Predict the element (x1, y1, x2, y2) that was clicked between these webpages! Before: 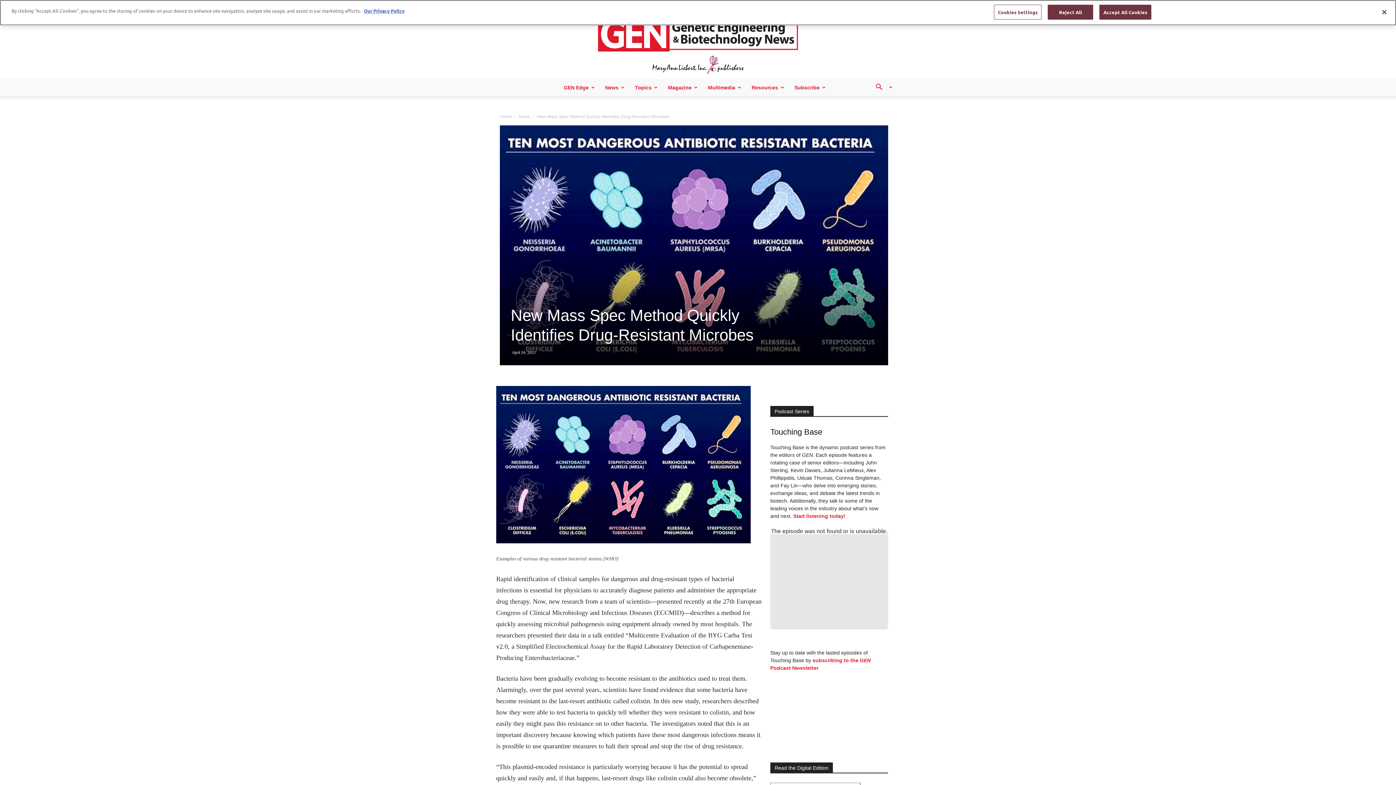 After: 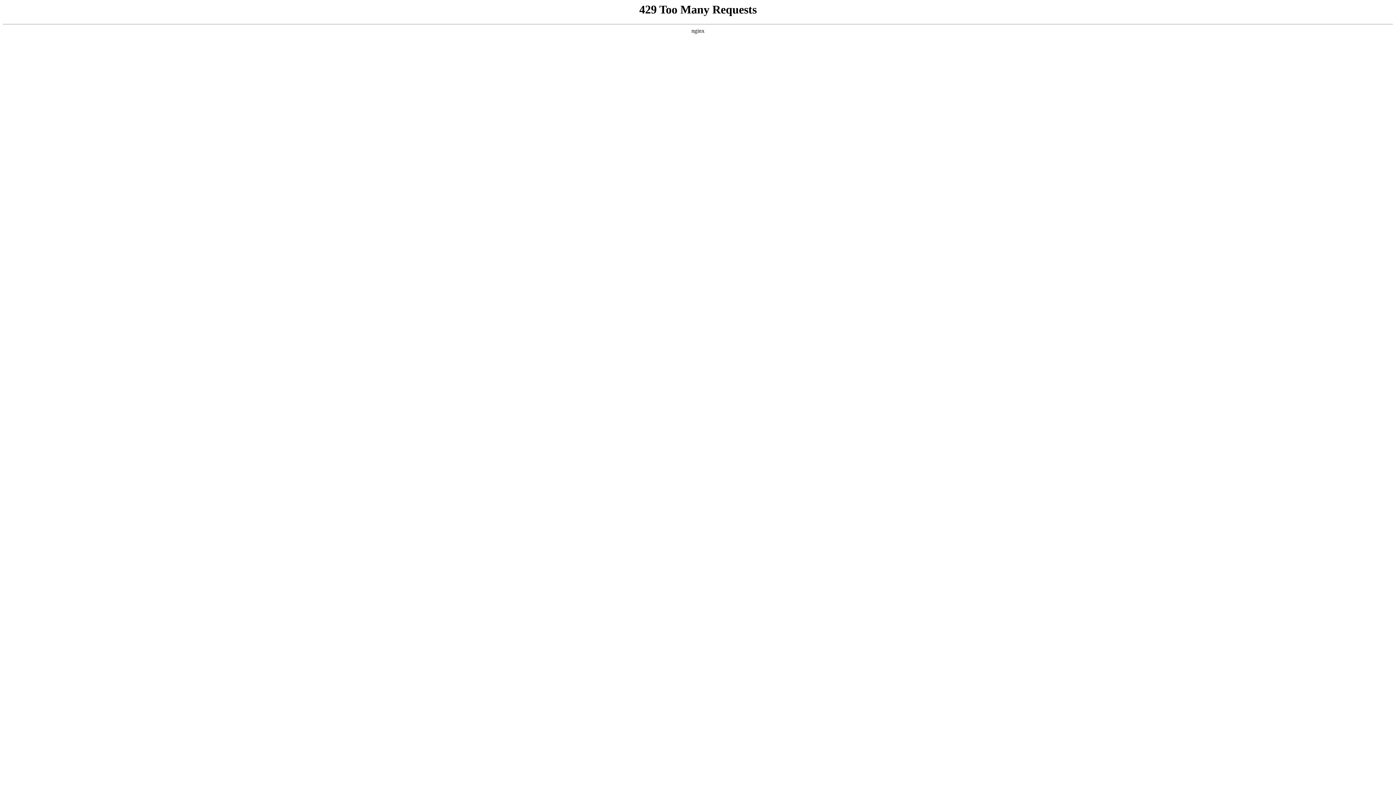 Action: label: Home bbox: (500, 114, 512, 119)